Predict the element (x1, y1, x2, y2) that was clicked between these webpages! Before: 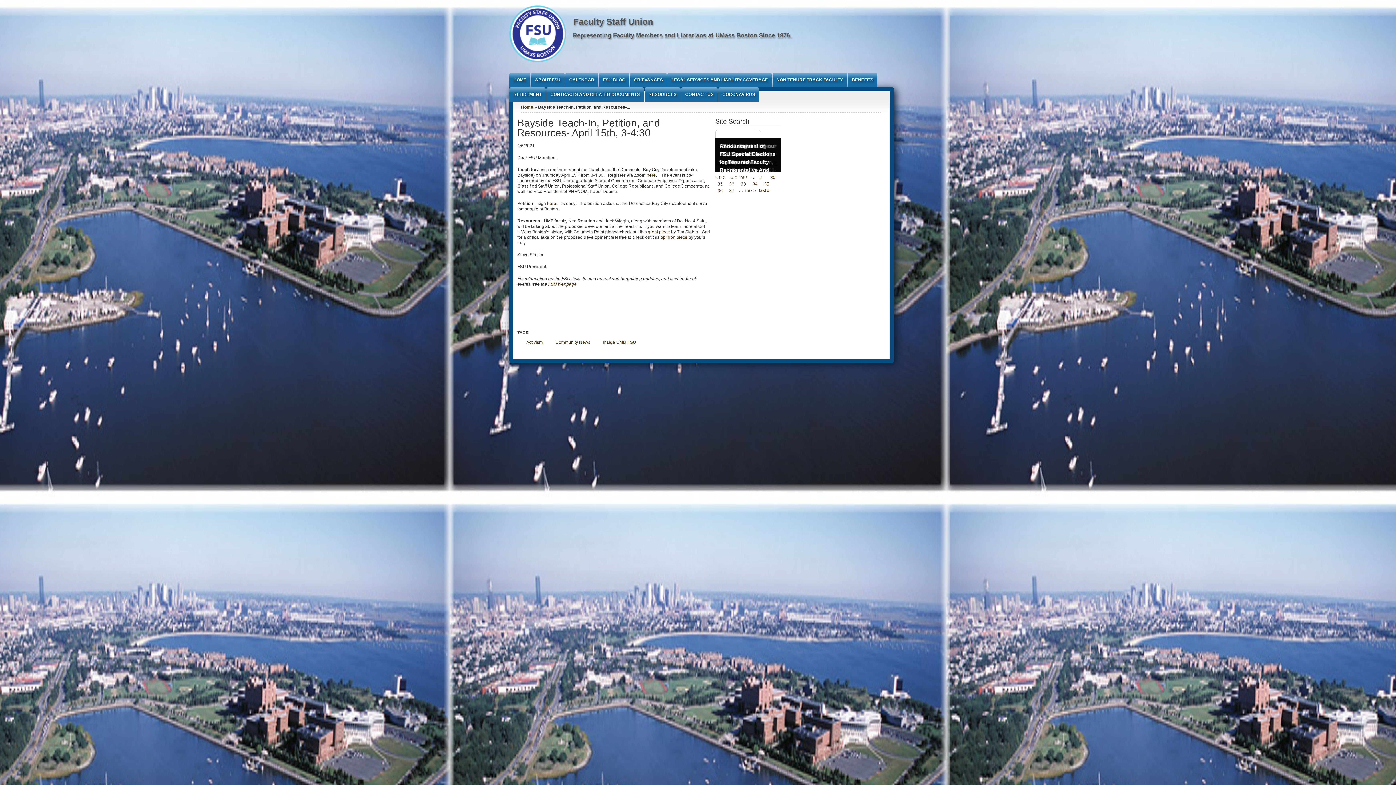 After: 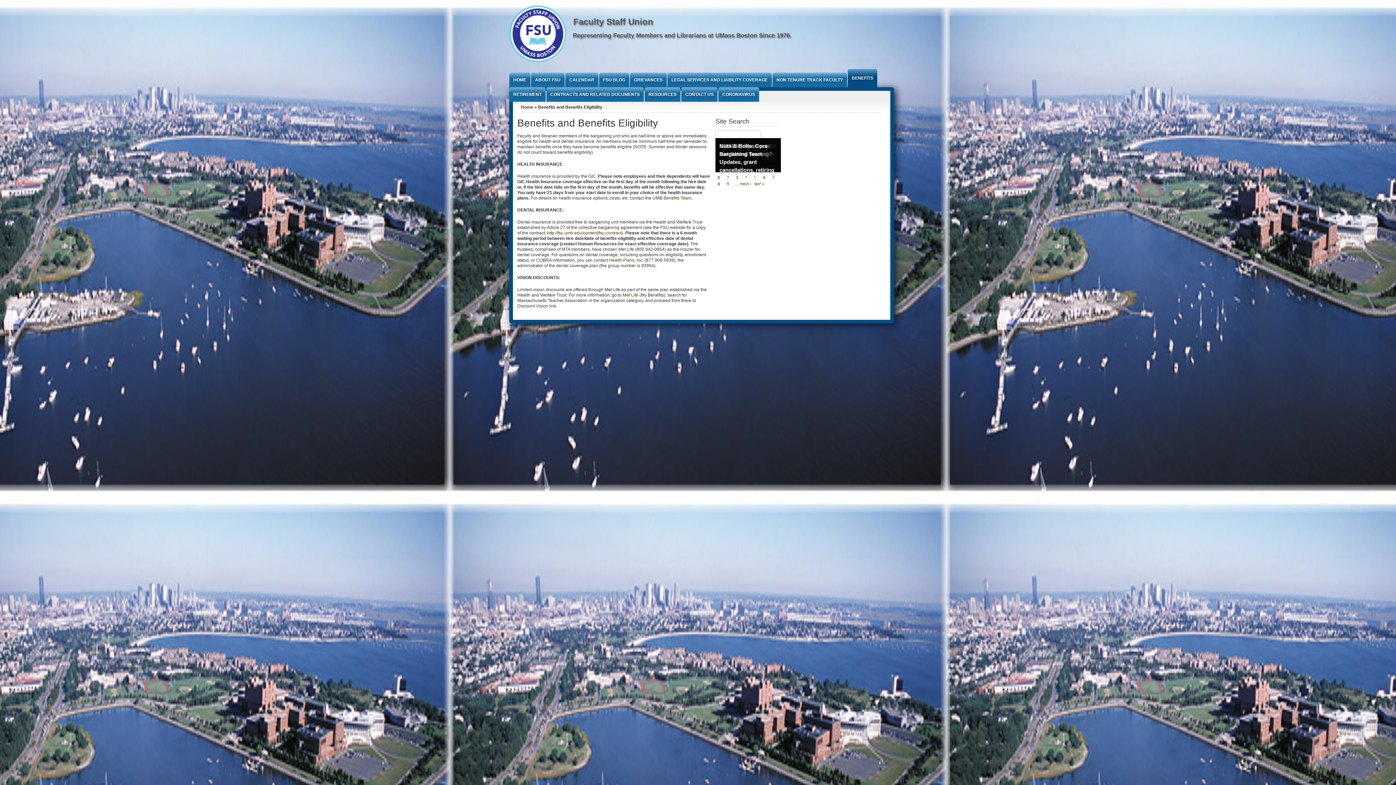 Action: bbox: (848, 72, 877, 87) label: BENEFITS